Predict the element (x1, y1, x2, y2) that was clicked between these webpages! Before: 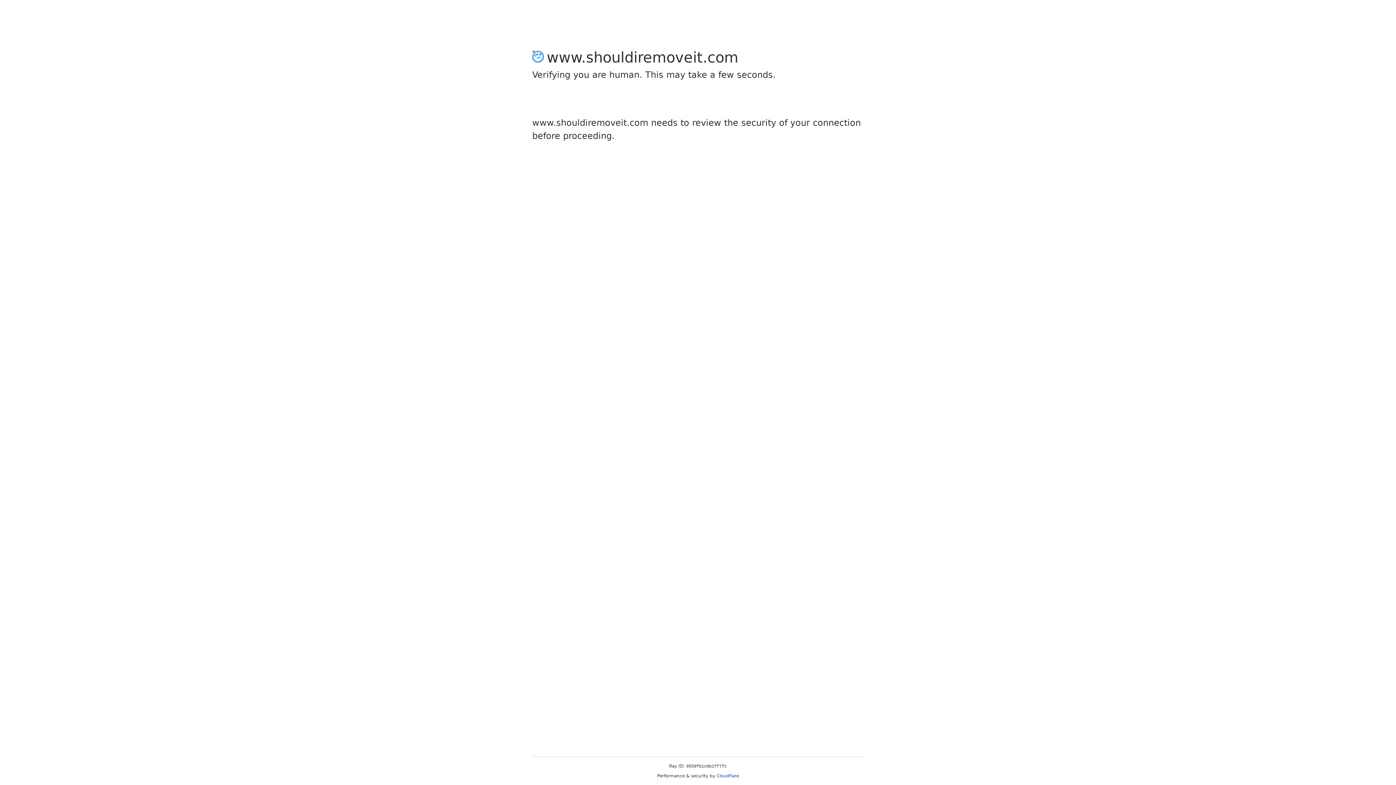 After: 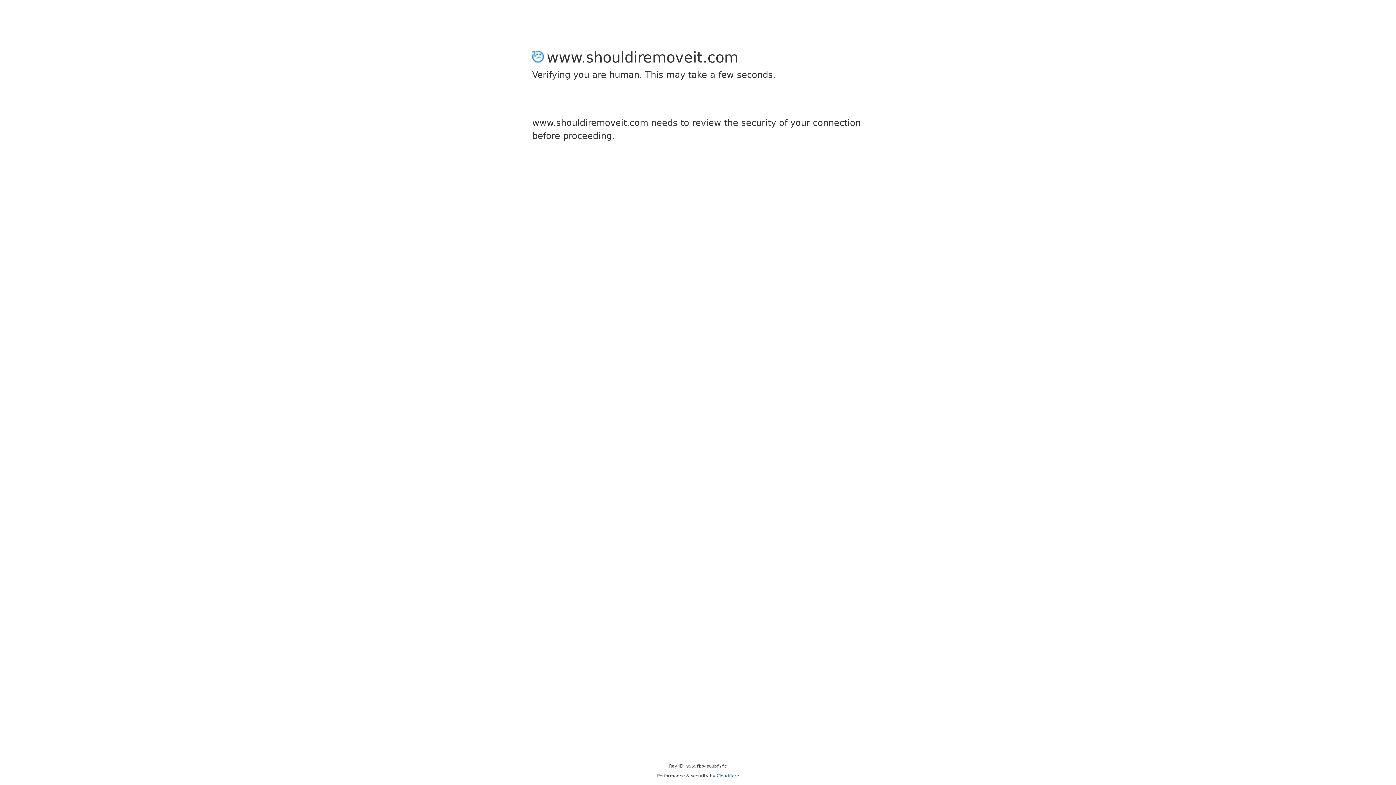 Action: bbox: (716, 773, 739, 778) label: Cloudflare